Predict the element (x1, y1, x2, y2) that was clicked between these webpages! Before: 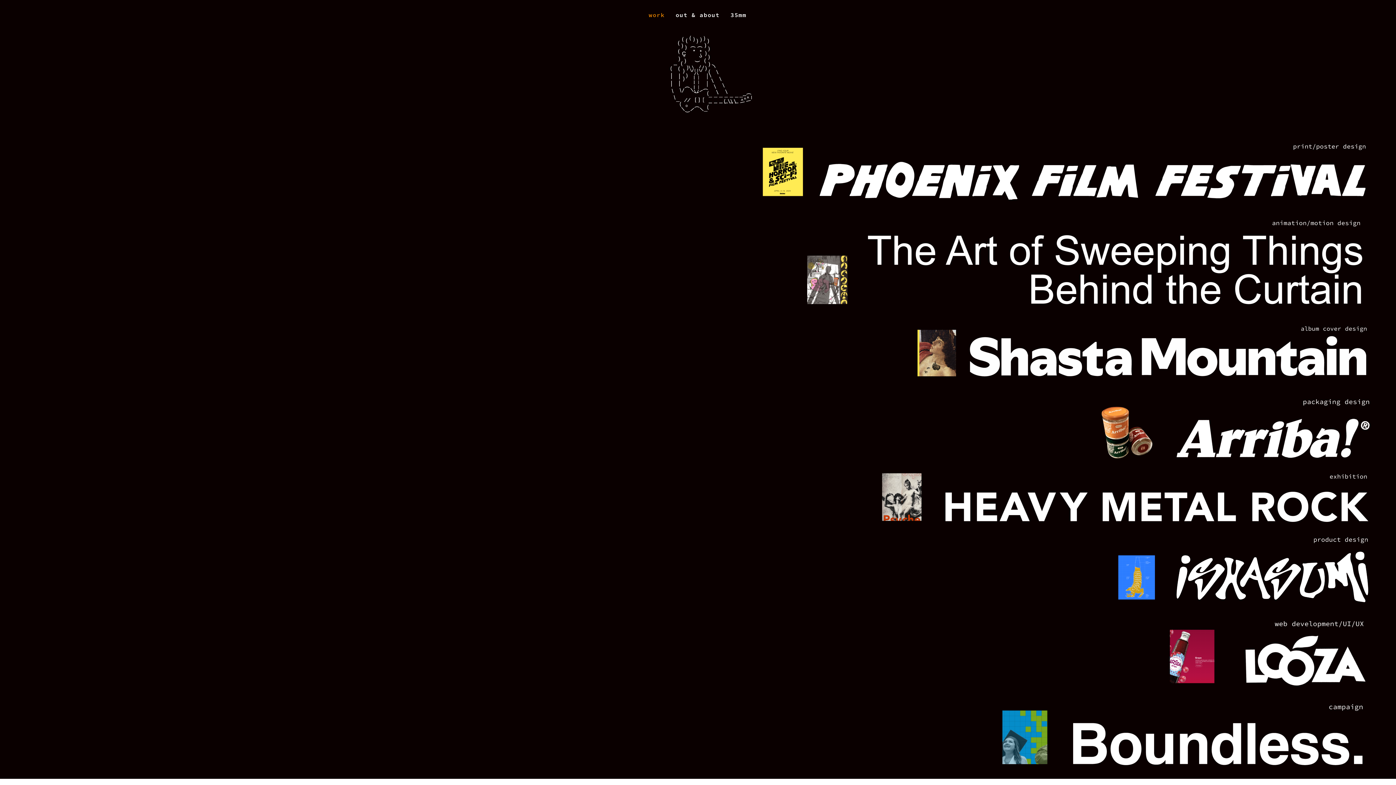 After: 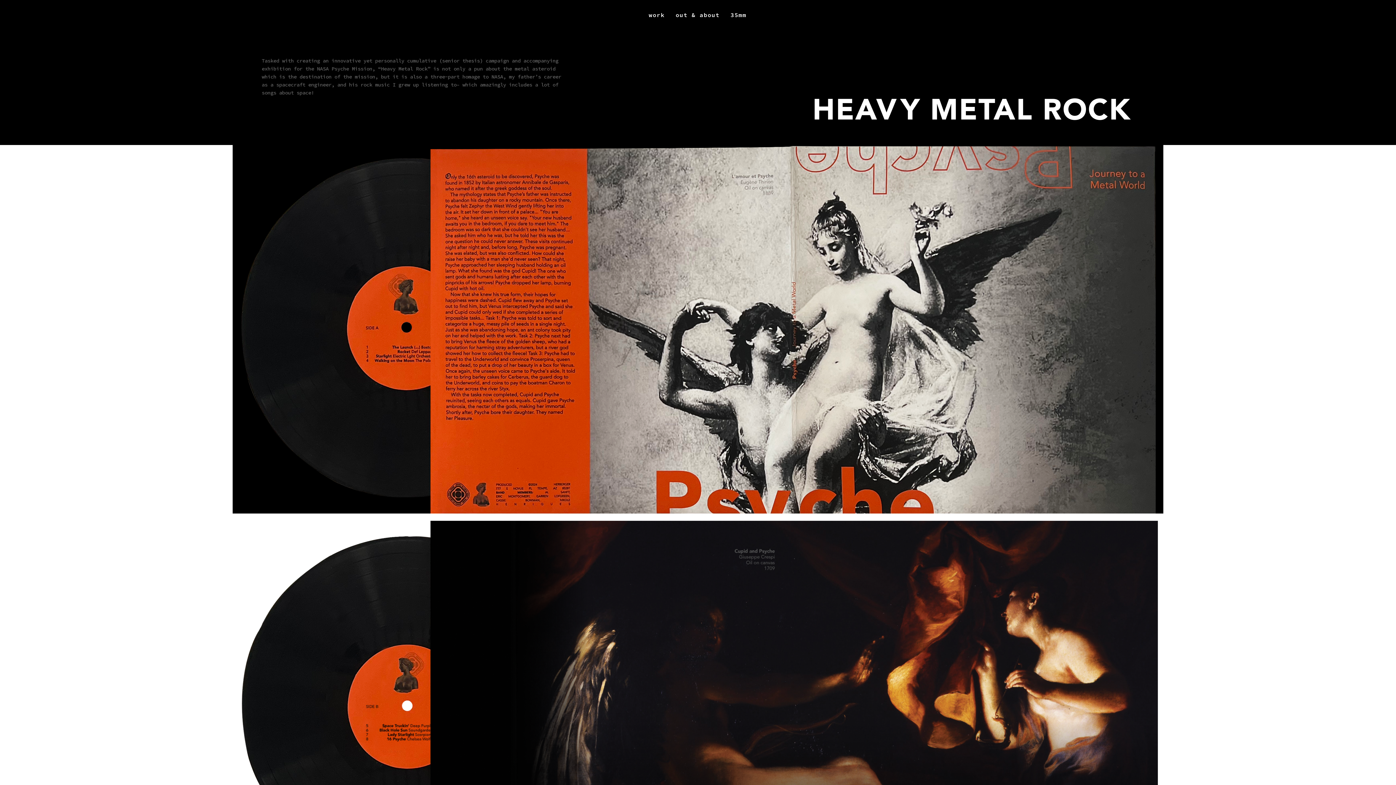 Action: bbox: (882, 517, 1369, 523)